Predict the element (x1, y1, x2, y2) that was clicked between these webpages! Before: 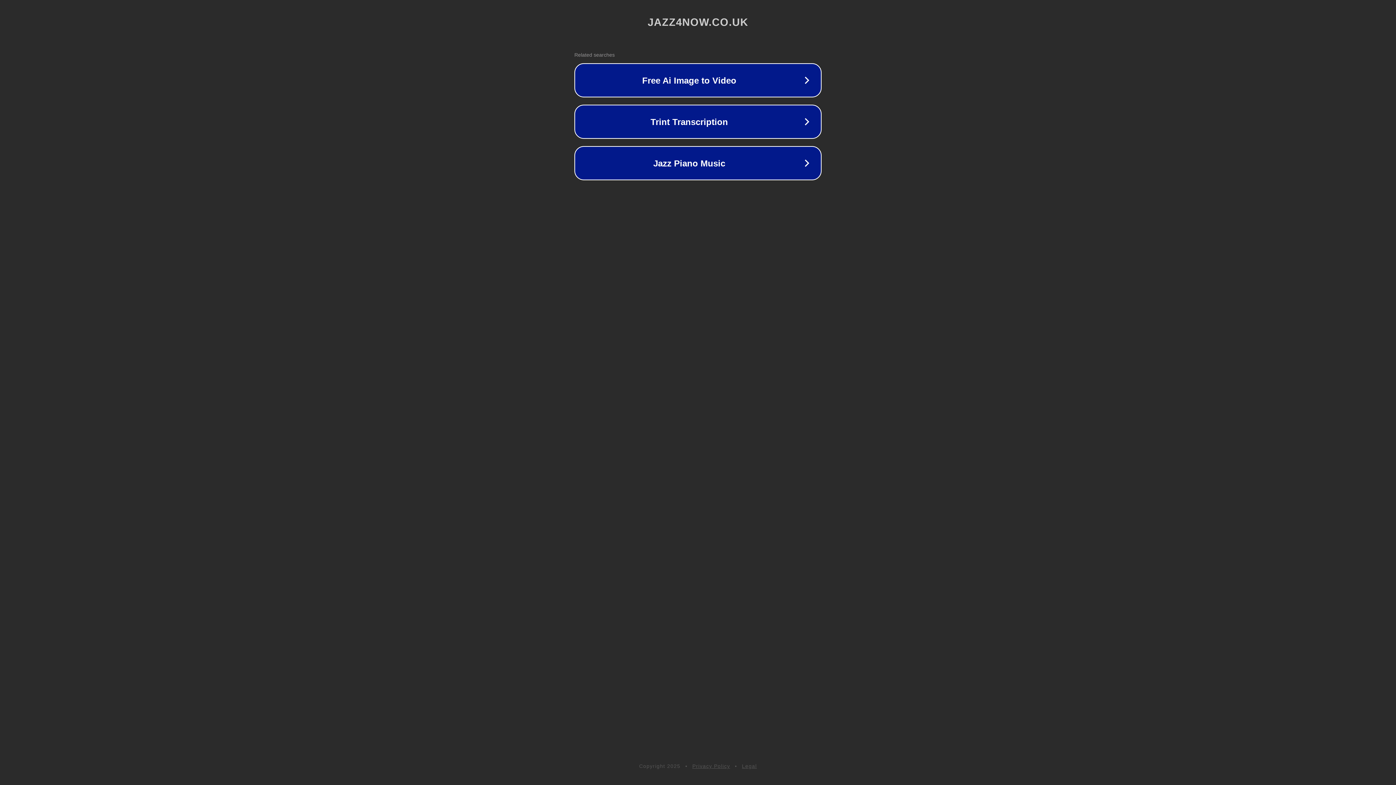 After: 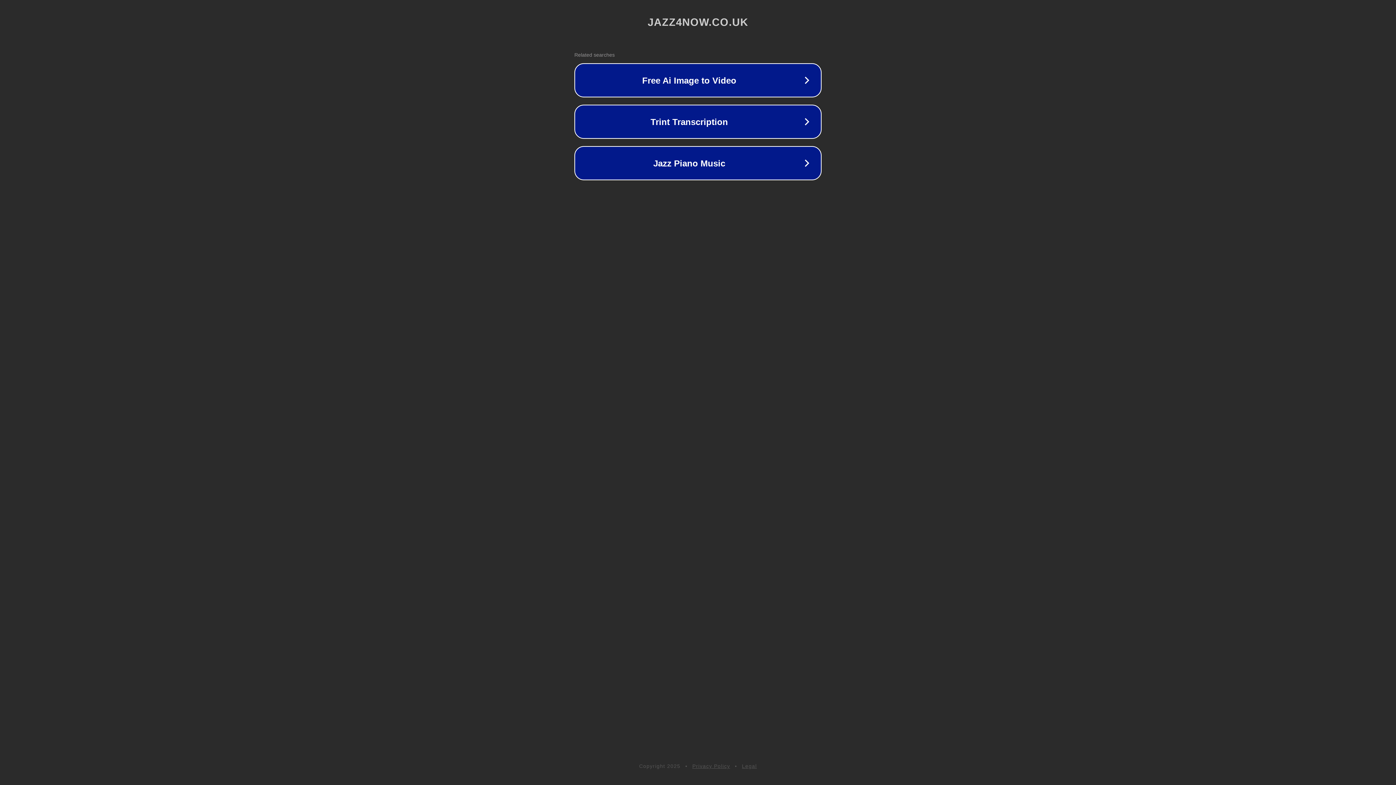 Action: label: Privacy Policy bbox: (692, 763, 730, 769)